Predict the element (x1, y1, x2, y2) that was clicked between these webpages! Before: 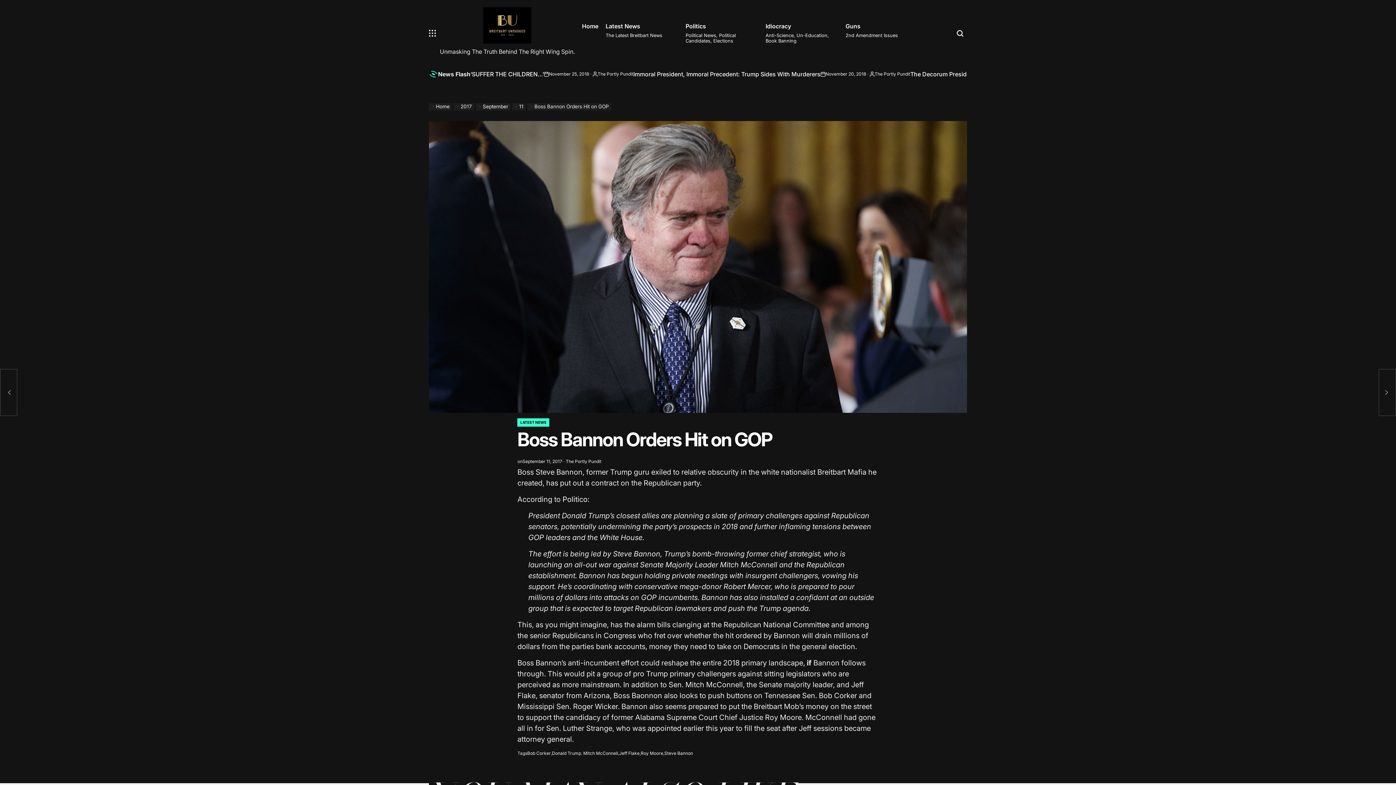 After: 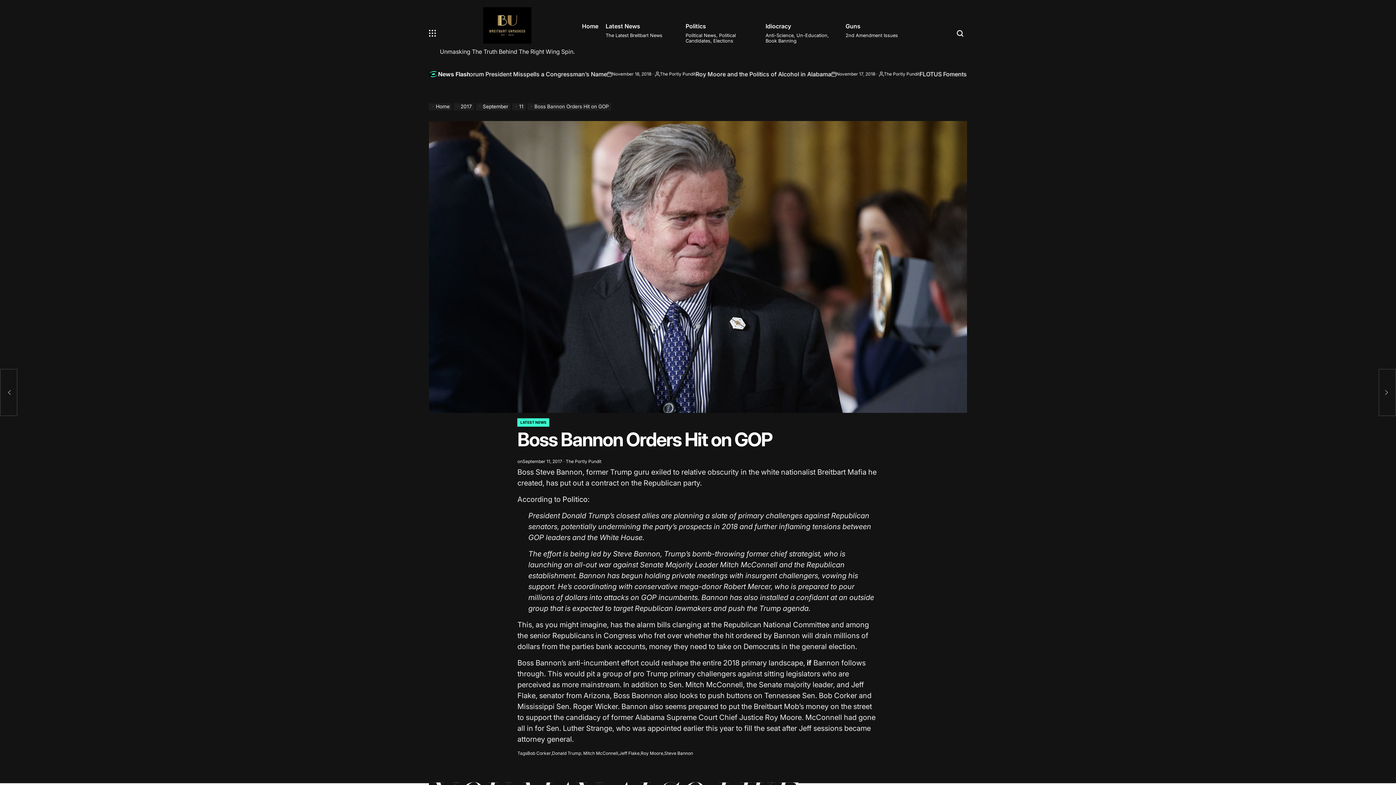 Action: bbox: (522, 458, 562, 464) label: September 11, 2017